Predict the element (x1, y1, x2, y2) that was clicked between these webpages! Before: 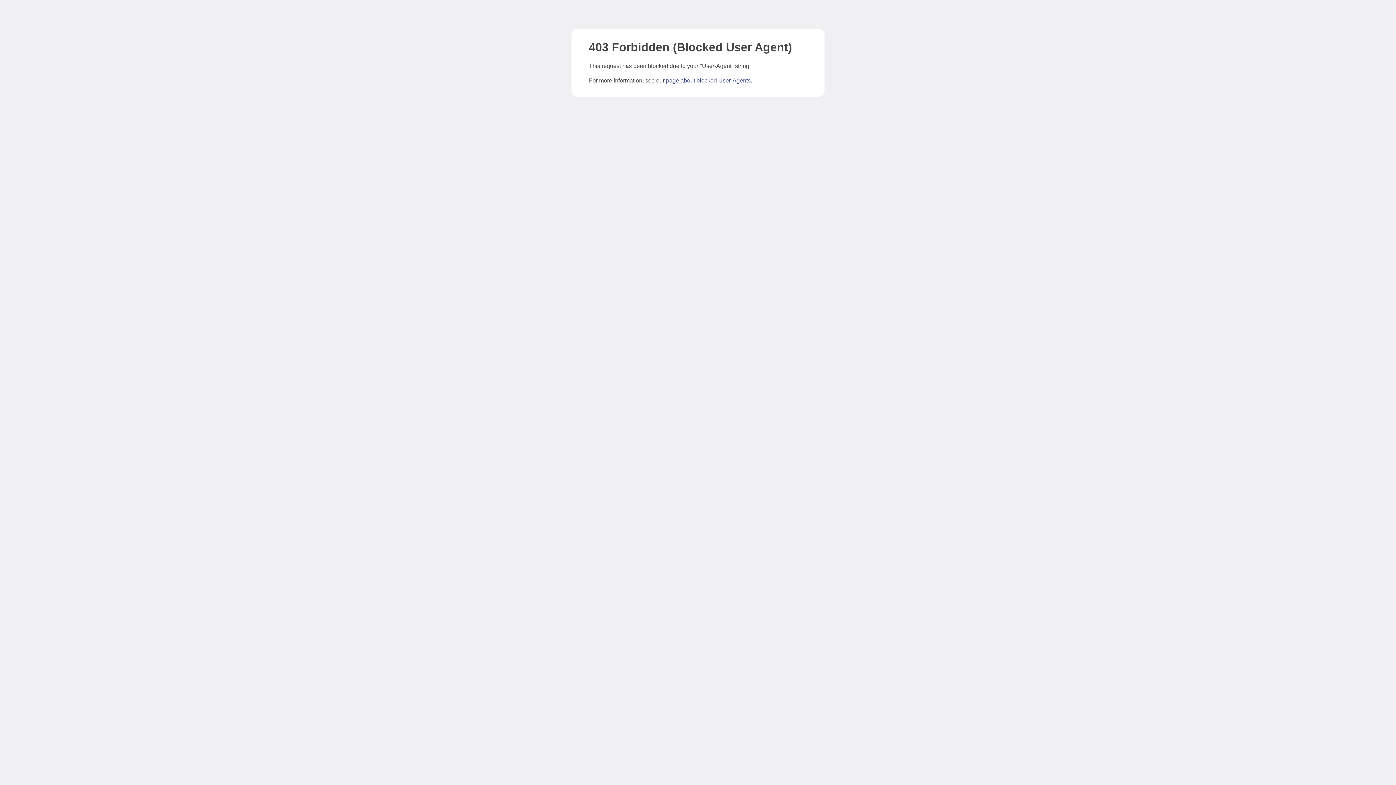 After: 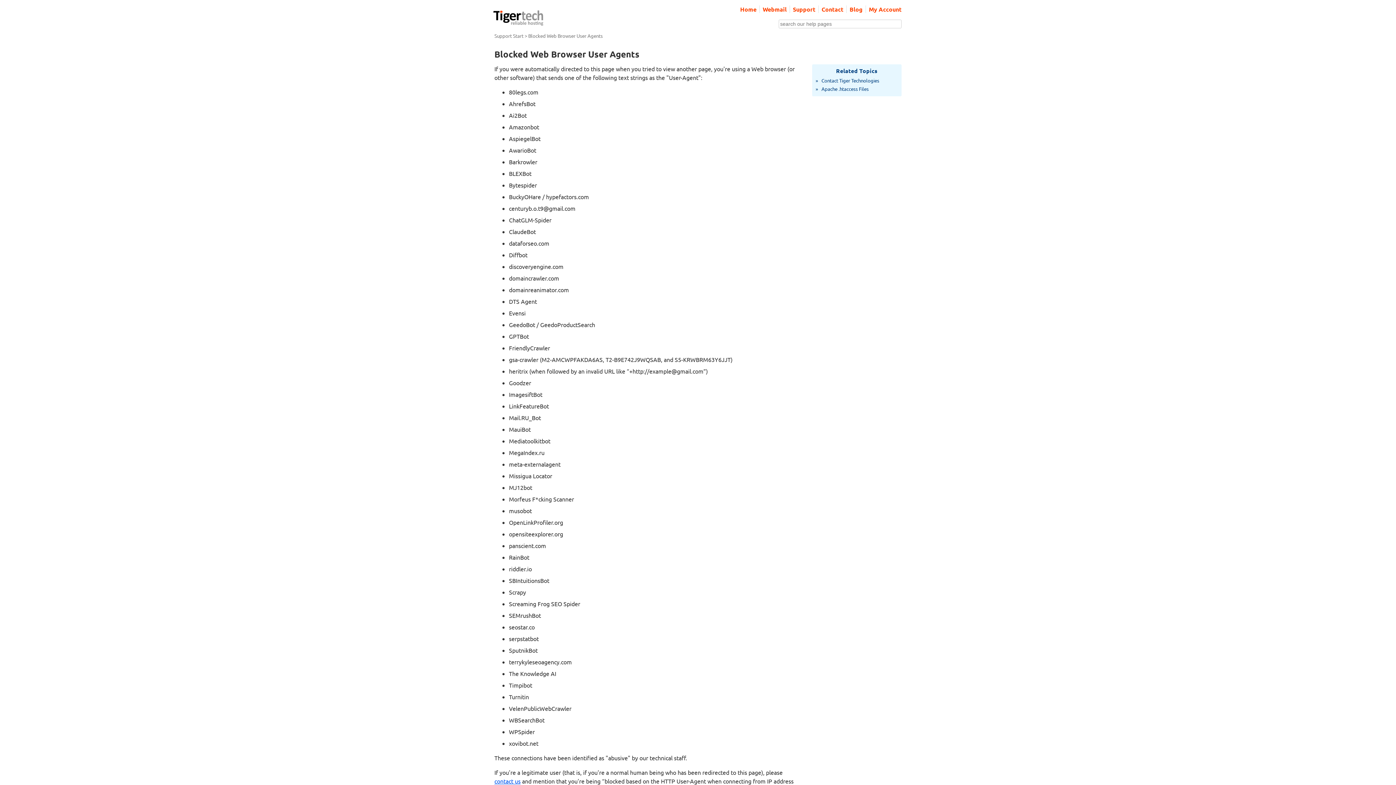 Action: bbox: (666, 77, 750, 83) label: page about blocked User-Agents